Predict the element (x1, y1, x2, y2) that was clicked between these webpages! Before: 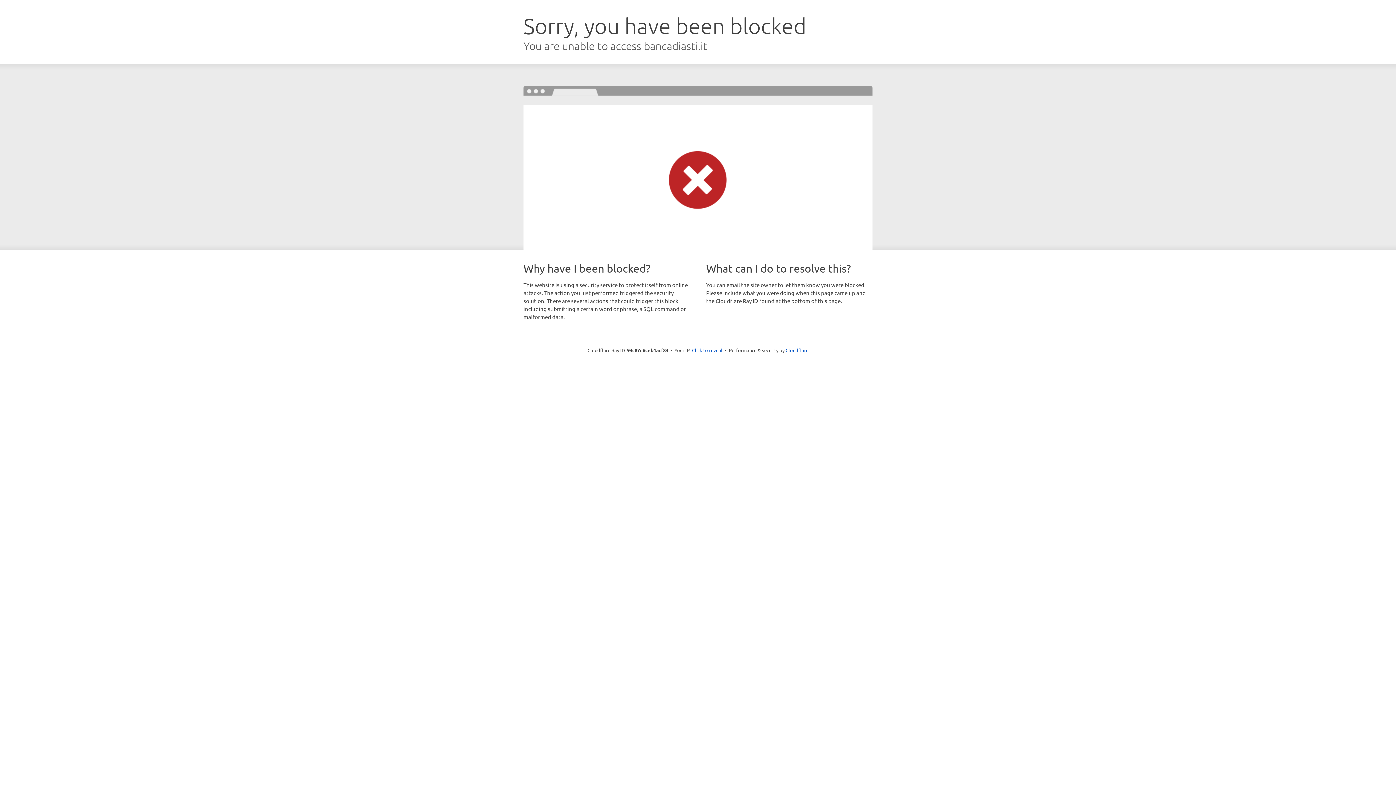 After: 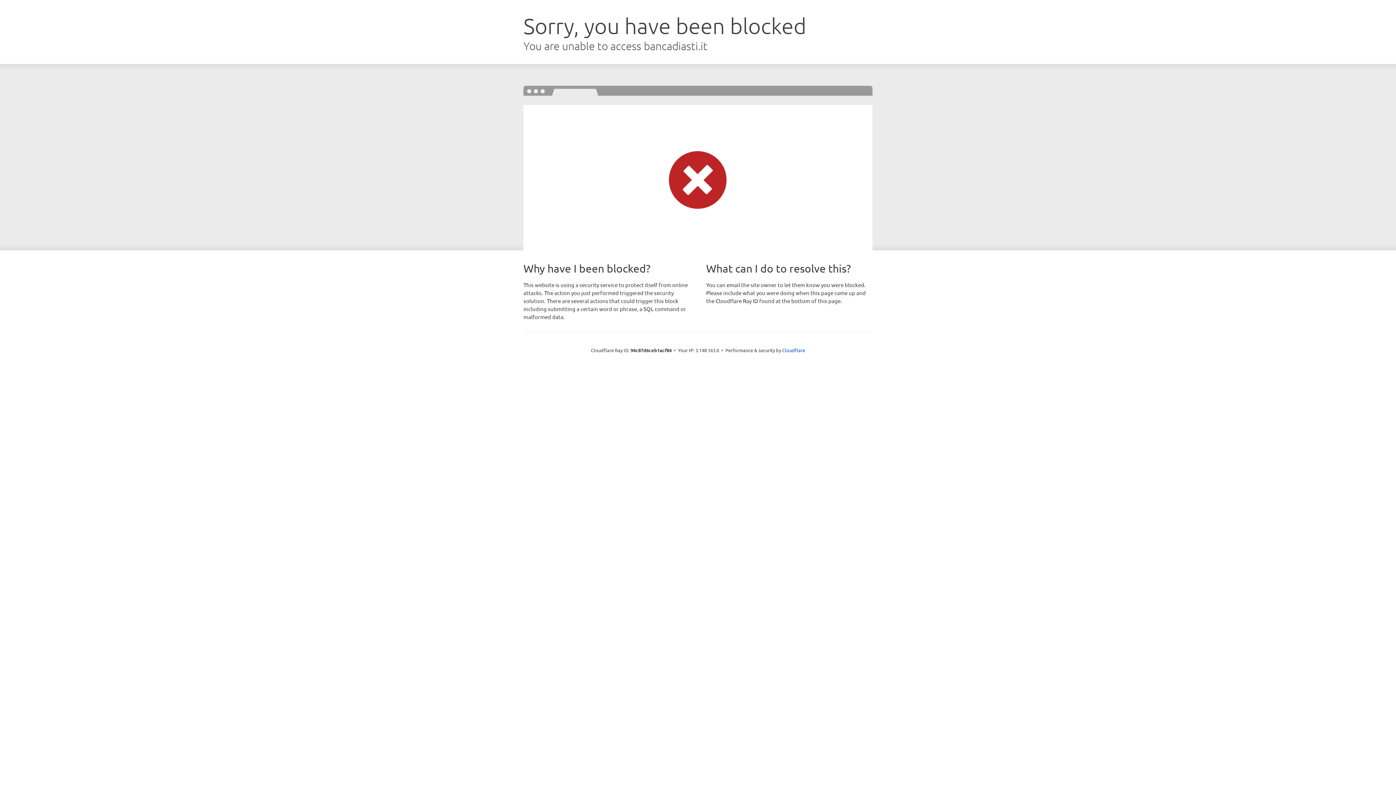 Action: bbox: (692, 346, 722, 353) label: Click to reveal